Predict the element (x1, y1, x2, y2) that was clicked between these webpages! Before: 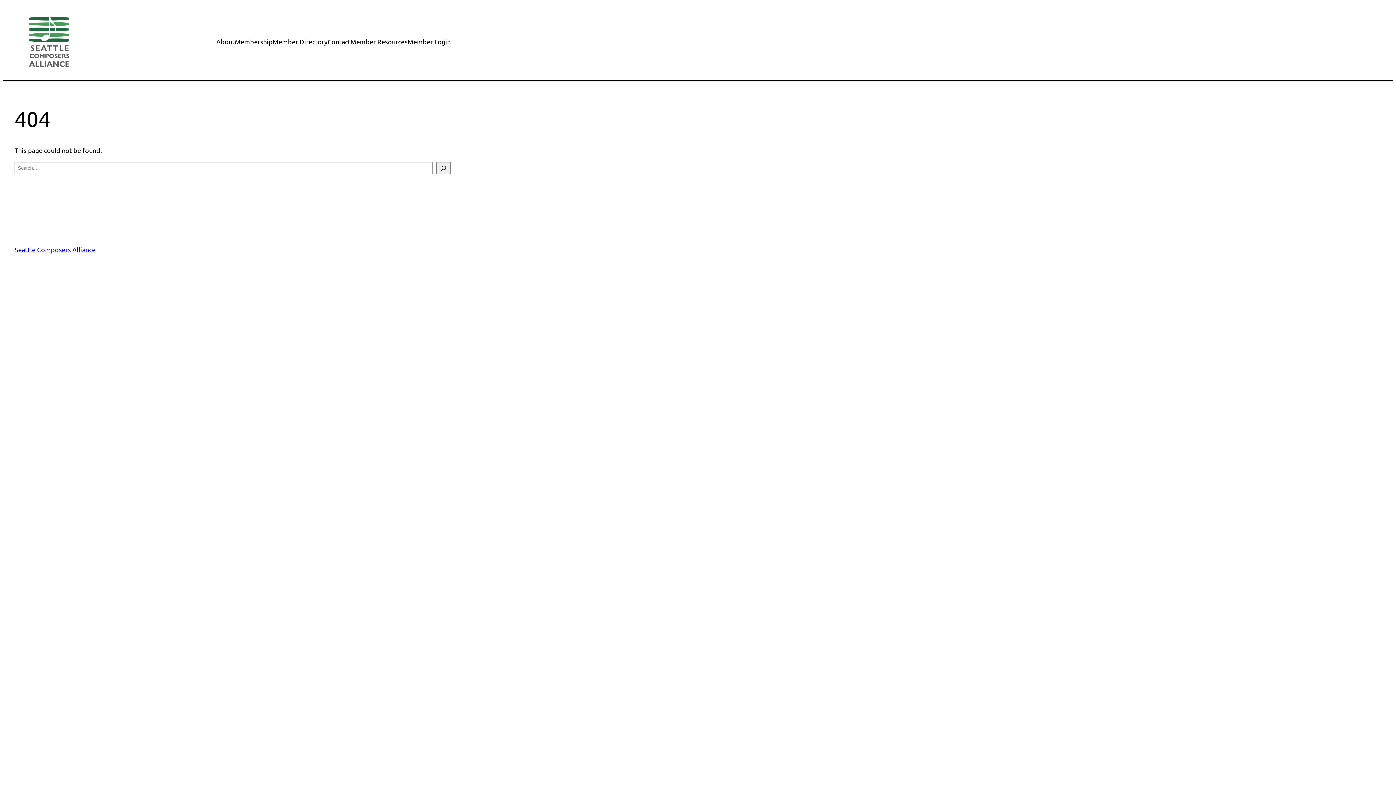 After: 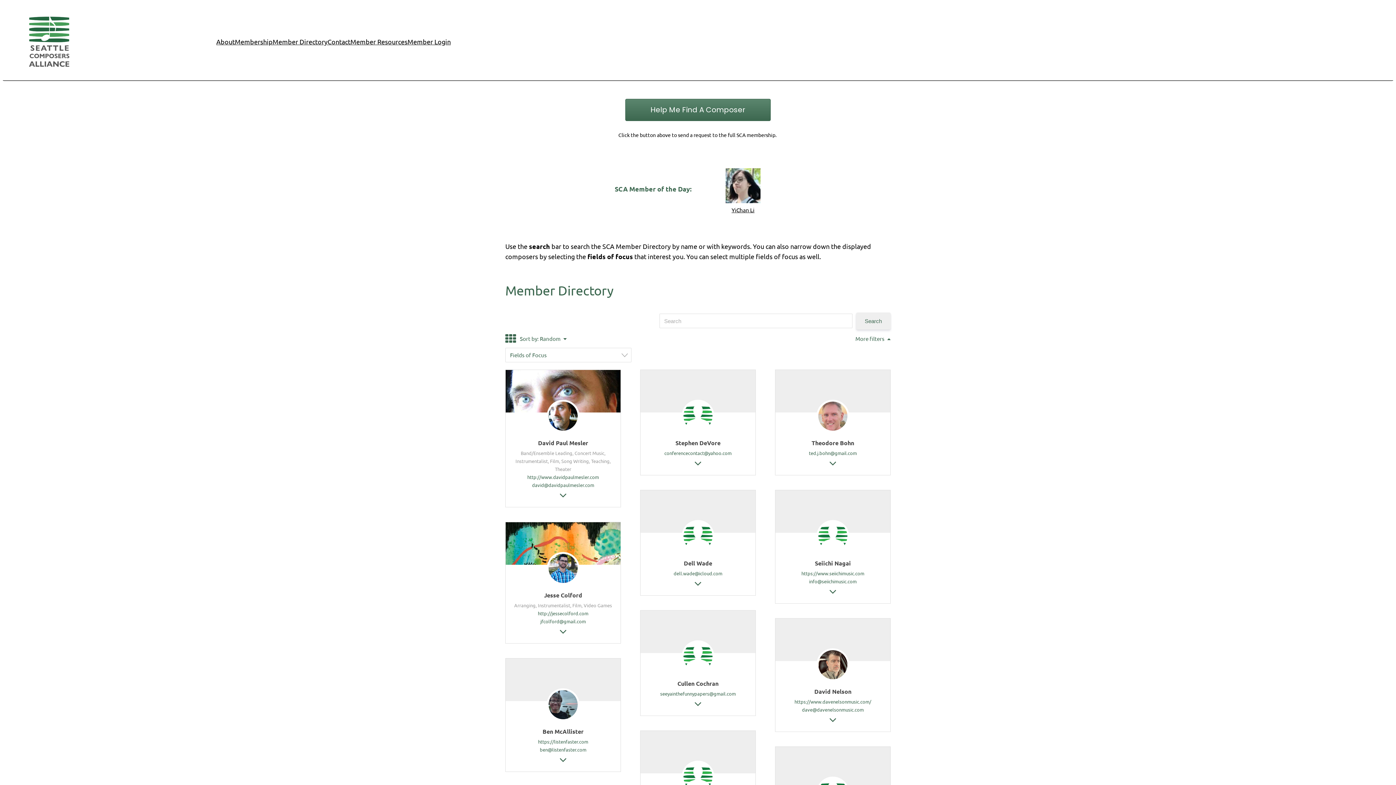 Action: label: Member Directory bbox: (272, 36, 327, 47)